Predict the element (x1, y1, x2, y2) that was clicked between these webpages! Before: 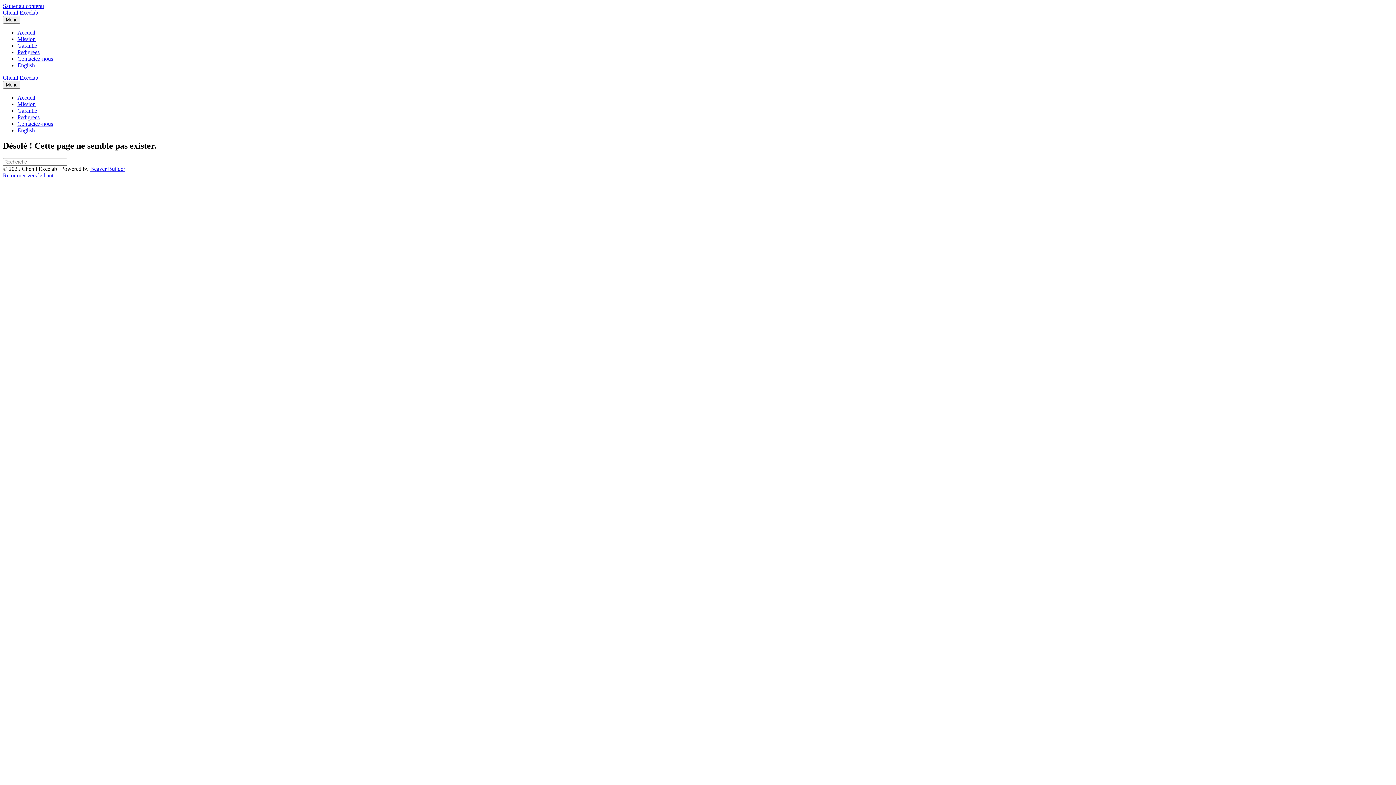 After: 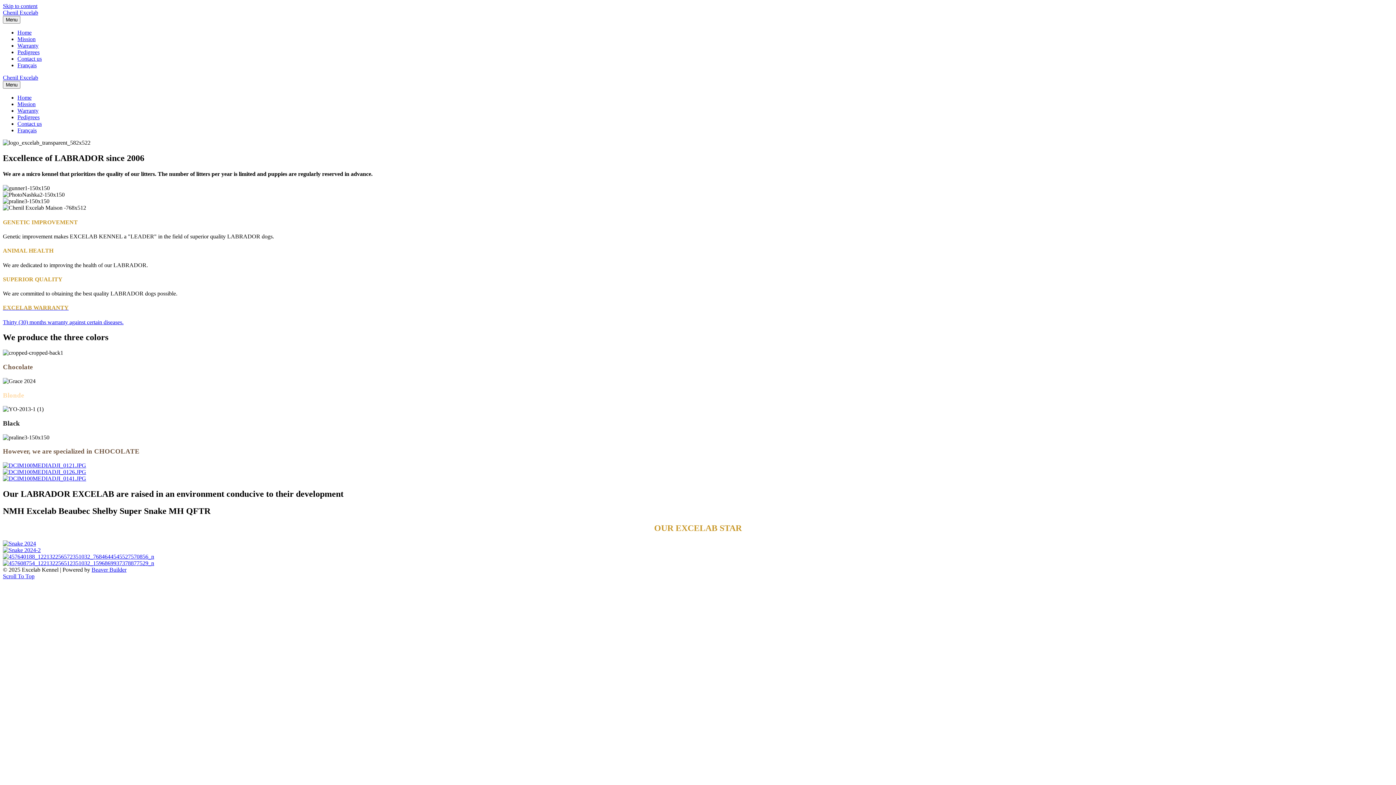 Action: label: English bbox: (17, 127, 34, 133)